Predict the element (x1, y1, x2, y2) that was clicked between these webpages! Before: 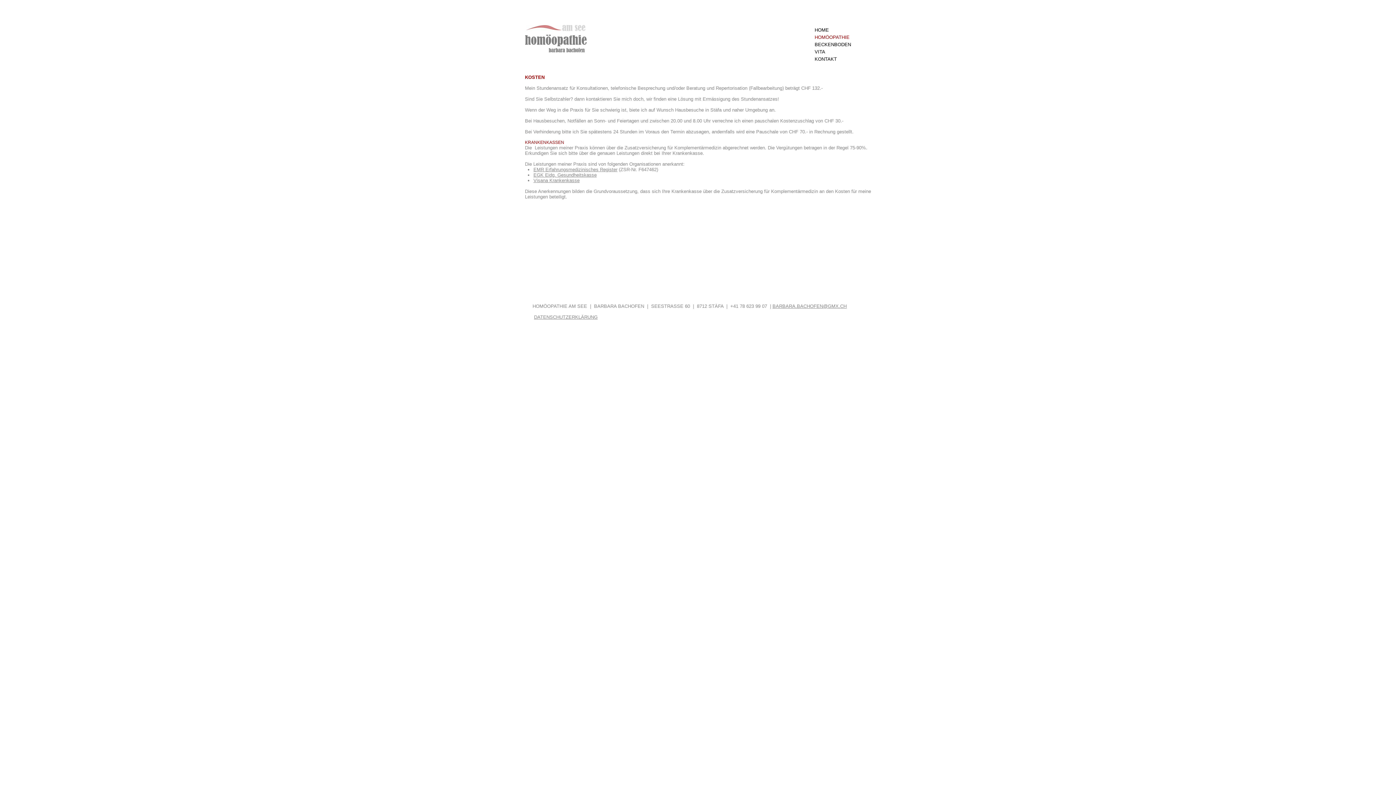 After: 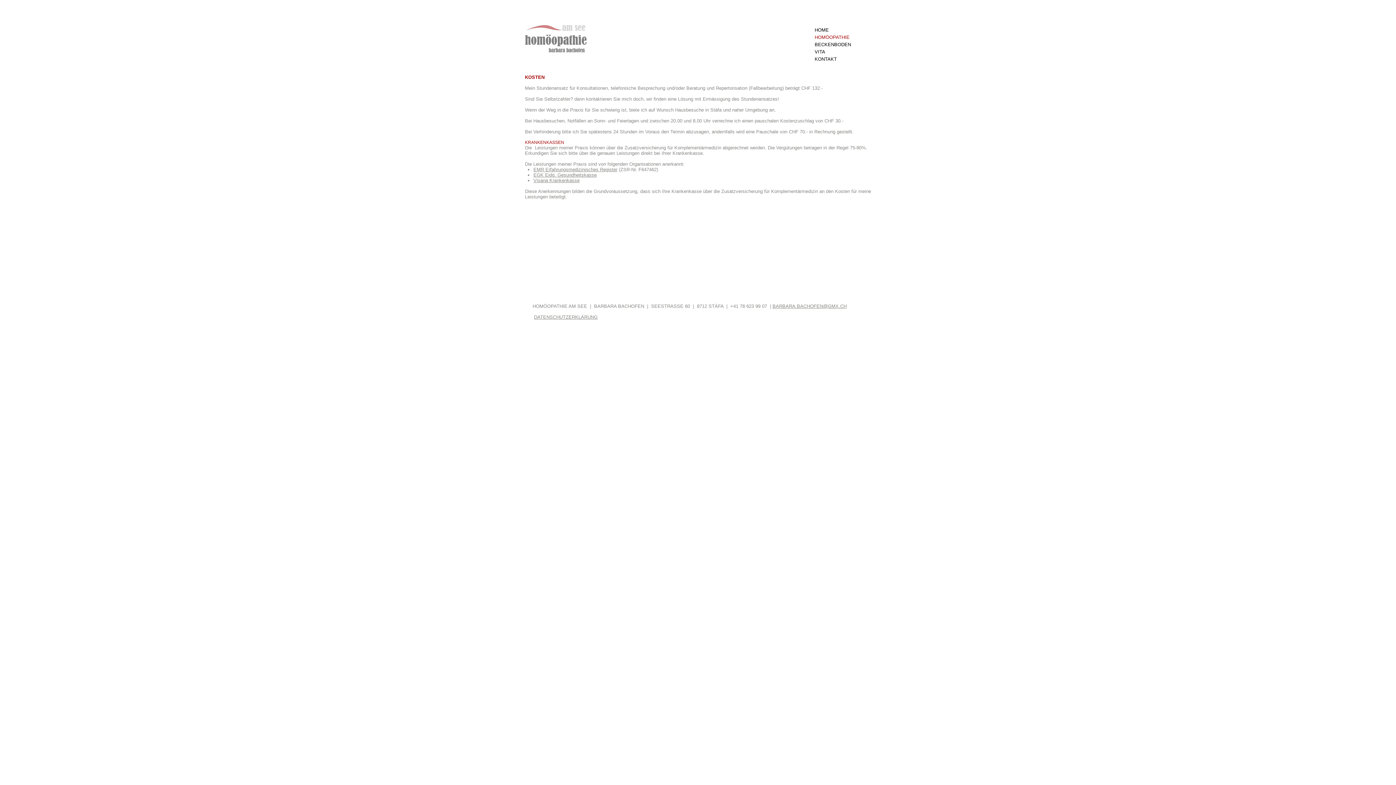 Action: bbox: (533, 166, 617, 172) label: EMR Erfahrungsmedizinisches Register